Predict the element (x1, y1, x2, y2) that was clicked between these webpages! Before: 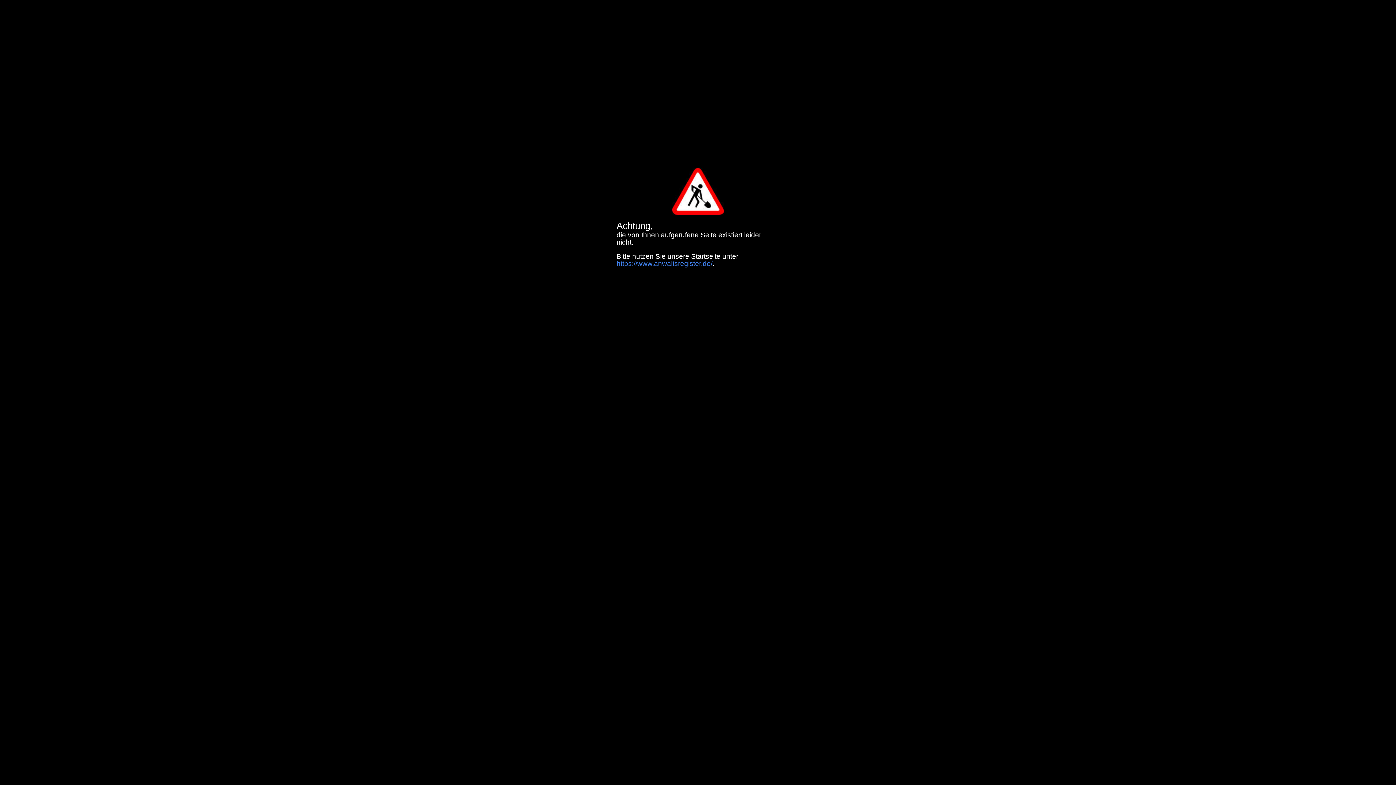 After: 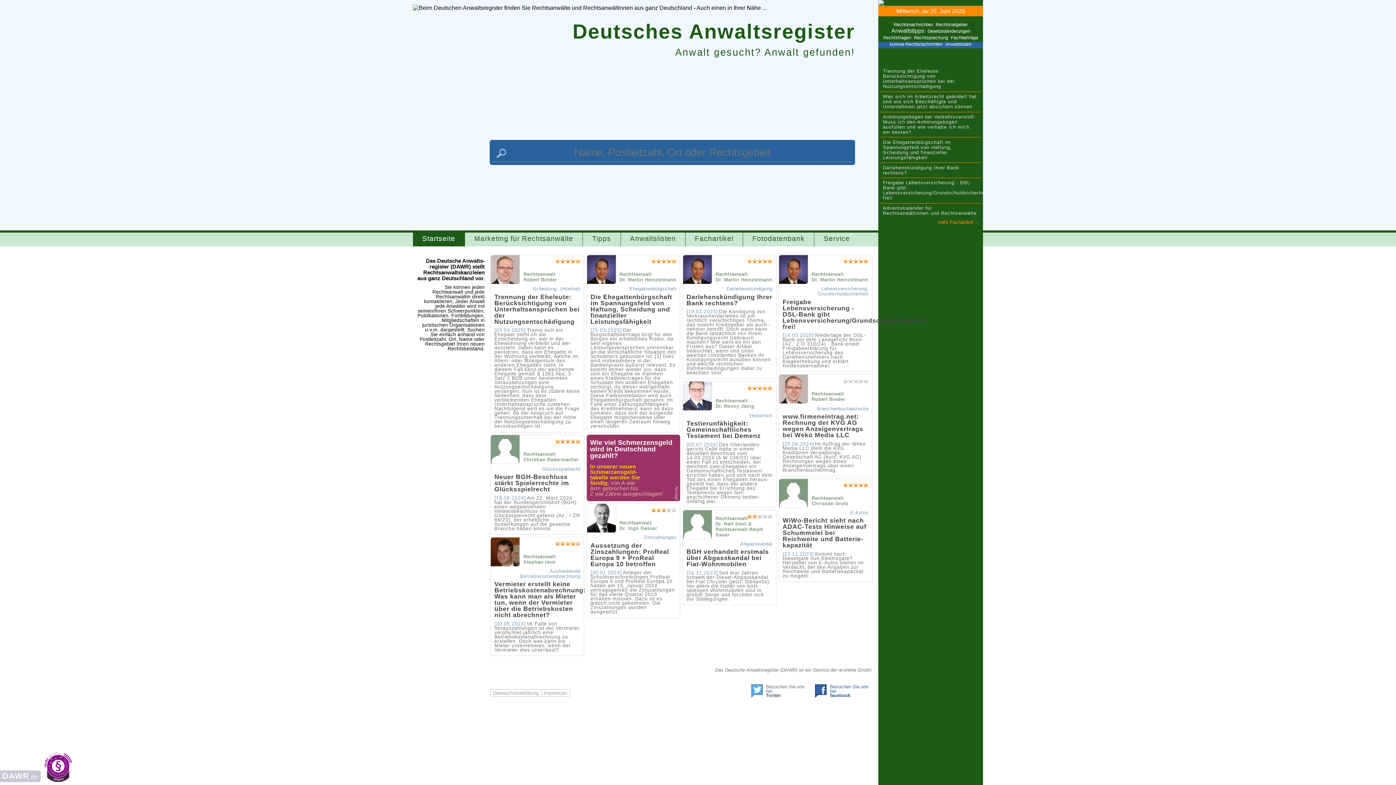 Action: label: https://www.anwaltsregister.de/ bbox: (616, 260, 712, 267)